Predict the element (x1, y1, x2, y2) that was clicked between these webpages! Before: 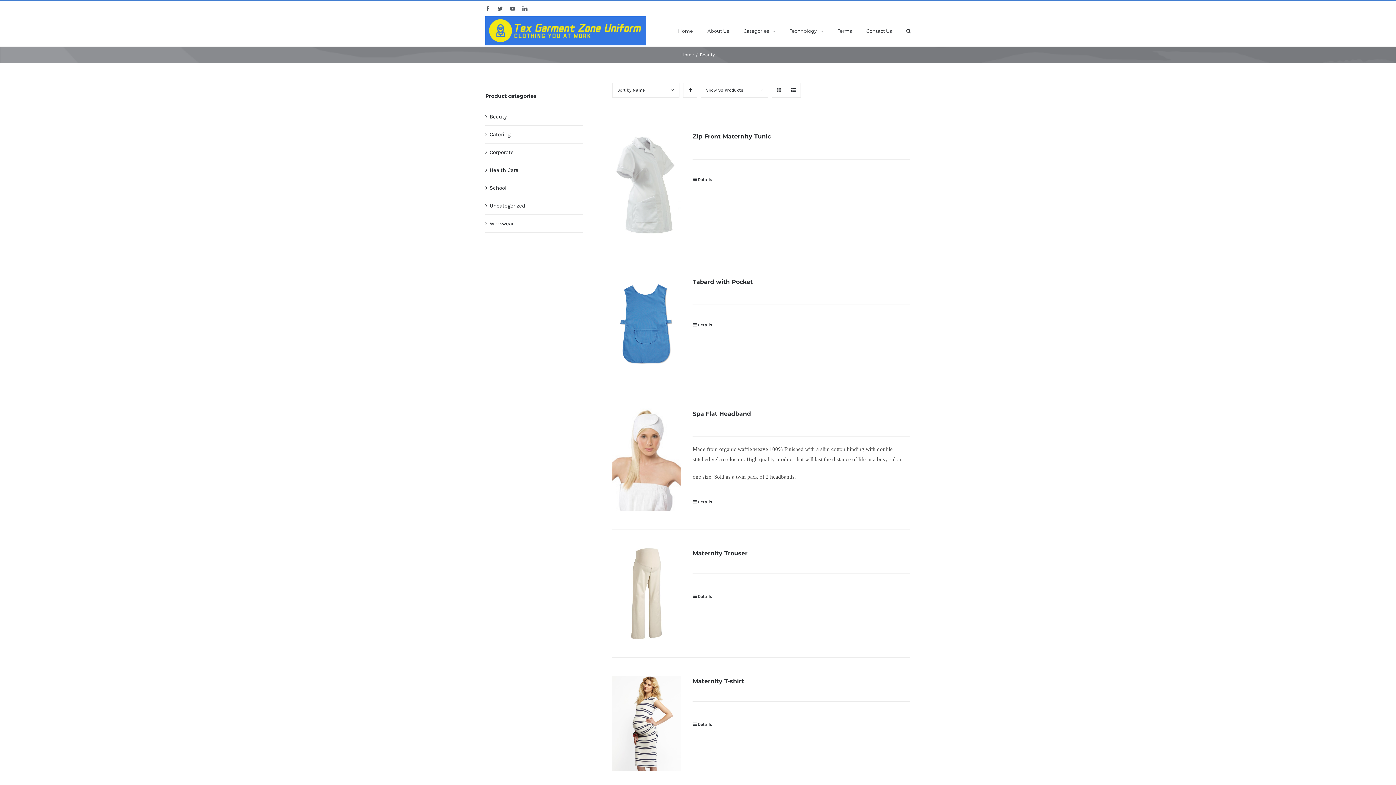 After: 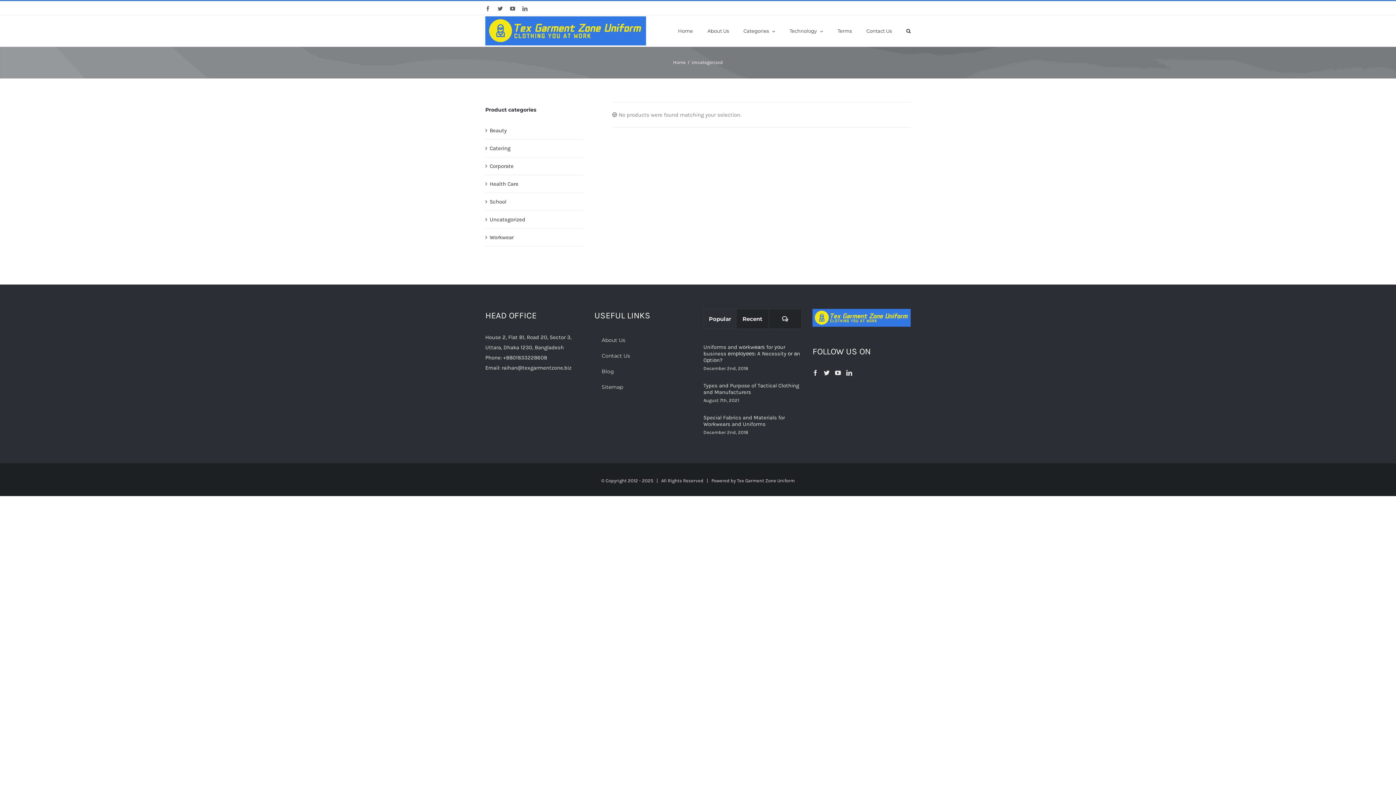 Action: bbox: (489, 200, 525, 210) label: Uncategorized